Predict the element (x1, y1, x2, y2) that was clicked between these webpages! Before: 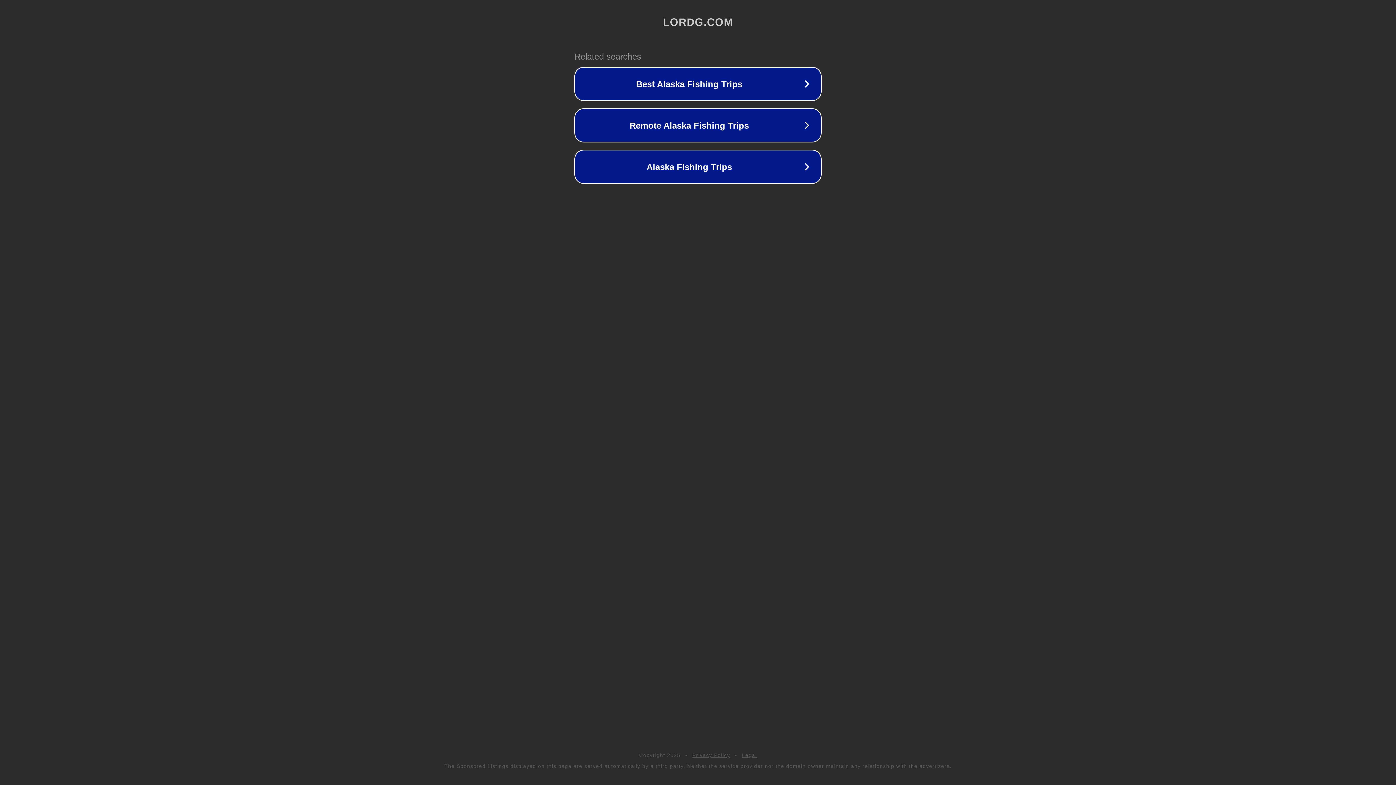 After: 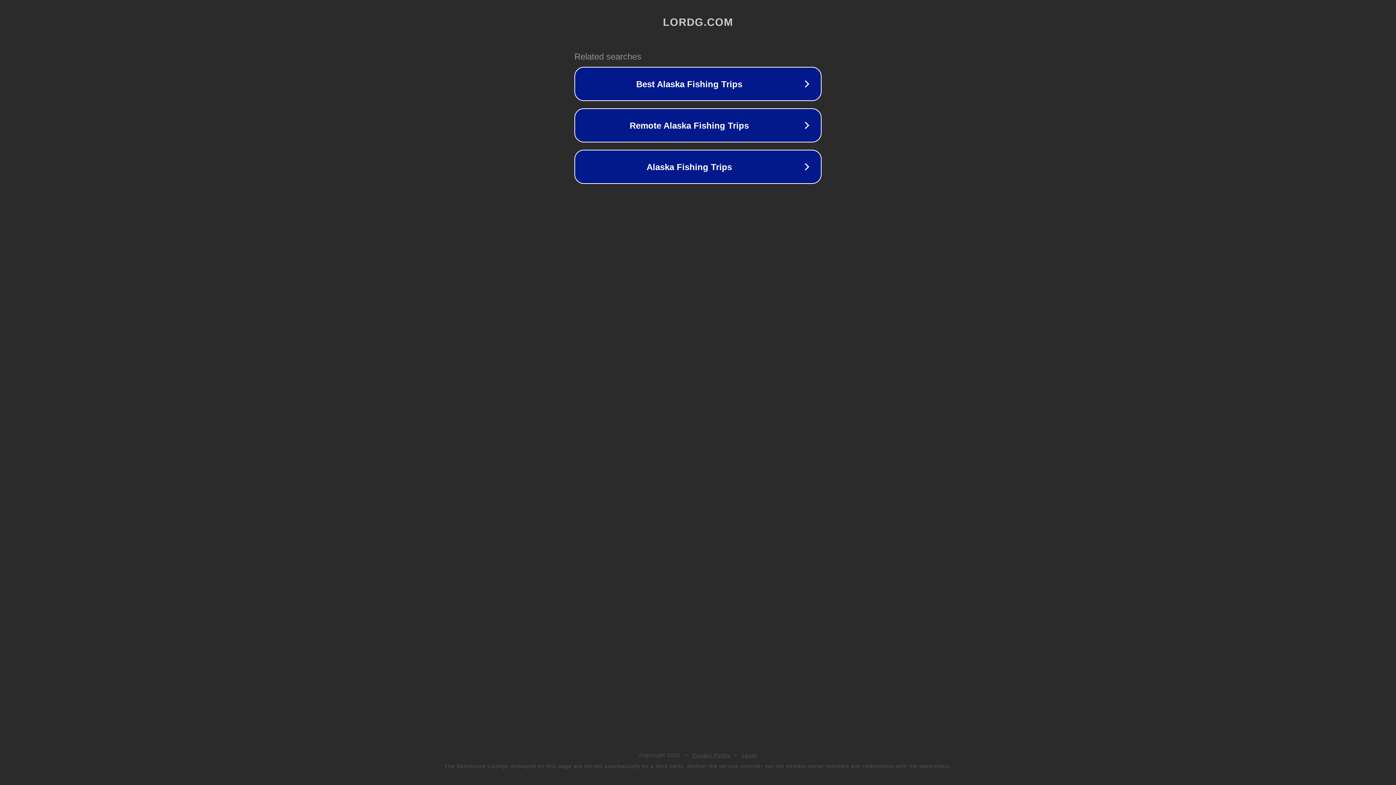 Action: label: Legal bbox: (742, 752, 757, 758)